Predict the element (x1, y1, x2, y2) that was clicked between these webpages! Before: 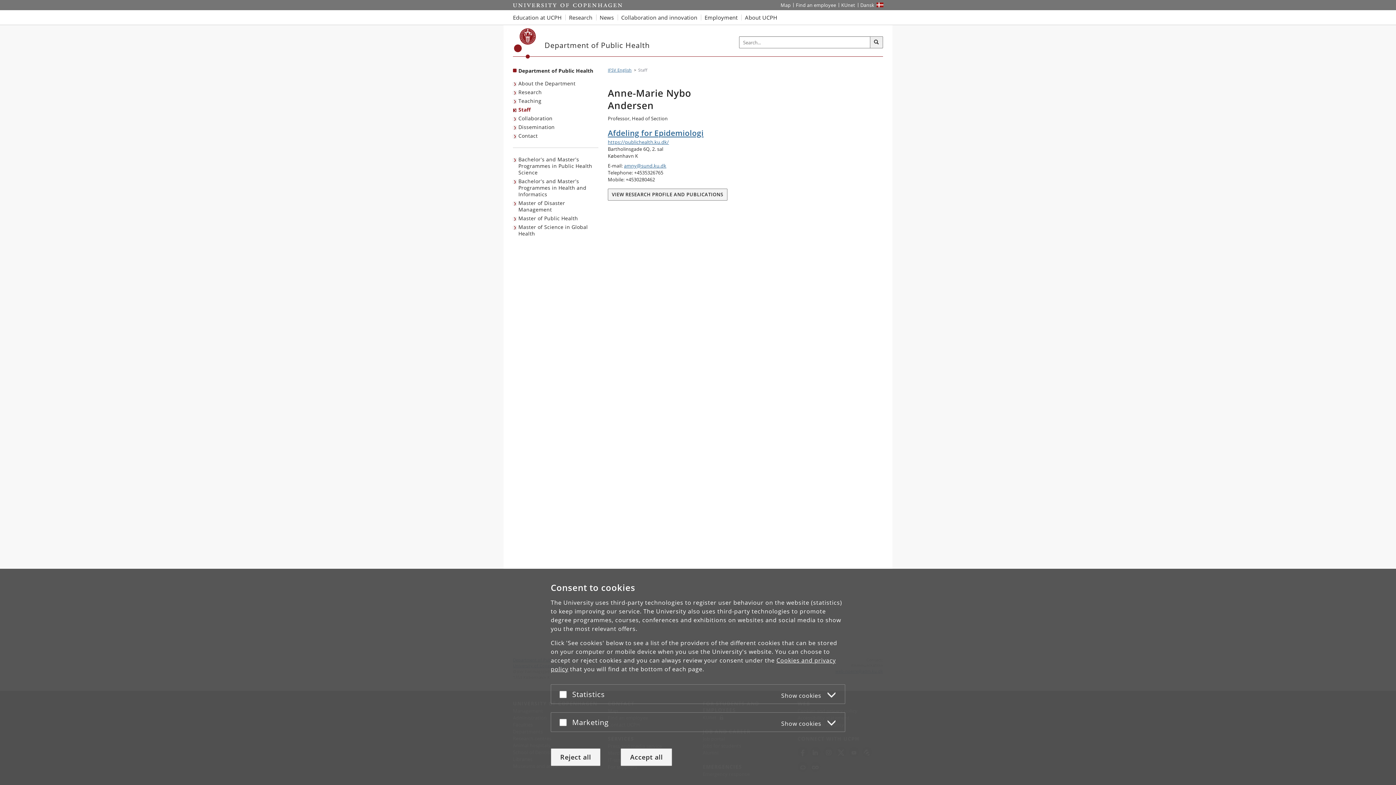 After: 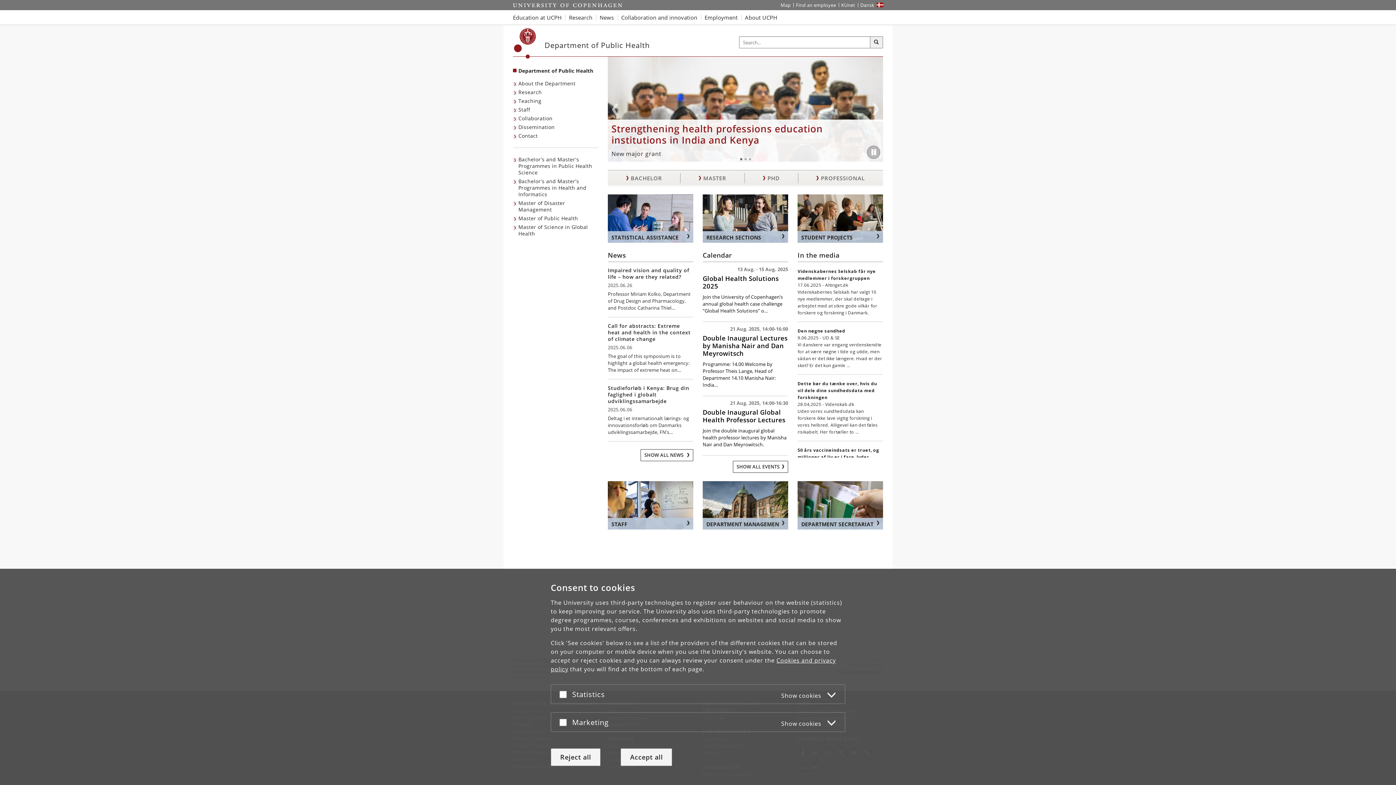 Action: bbox: (608, 127, 788, 138) label: Afdeling for Epidemiologi